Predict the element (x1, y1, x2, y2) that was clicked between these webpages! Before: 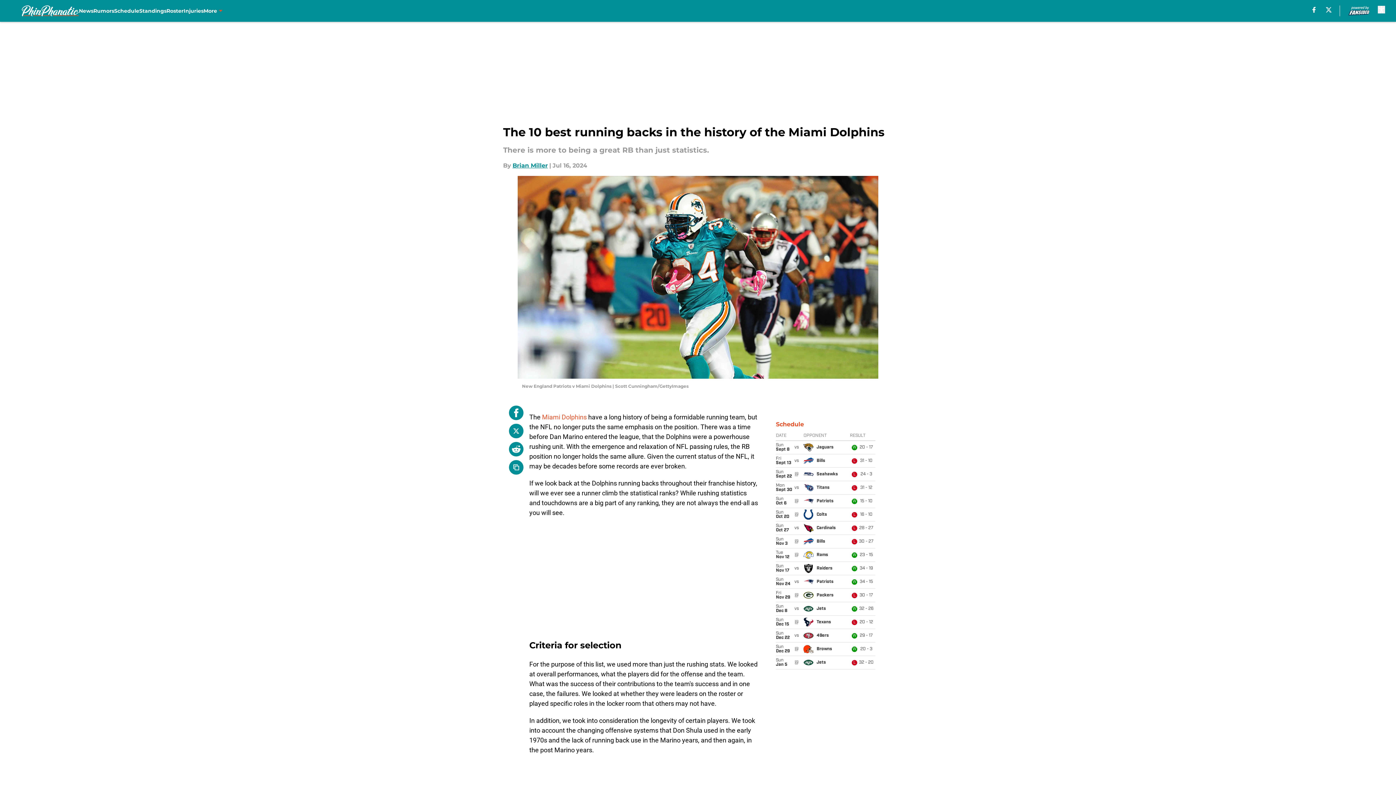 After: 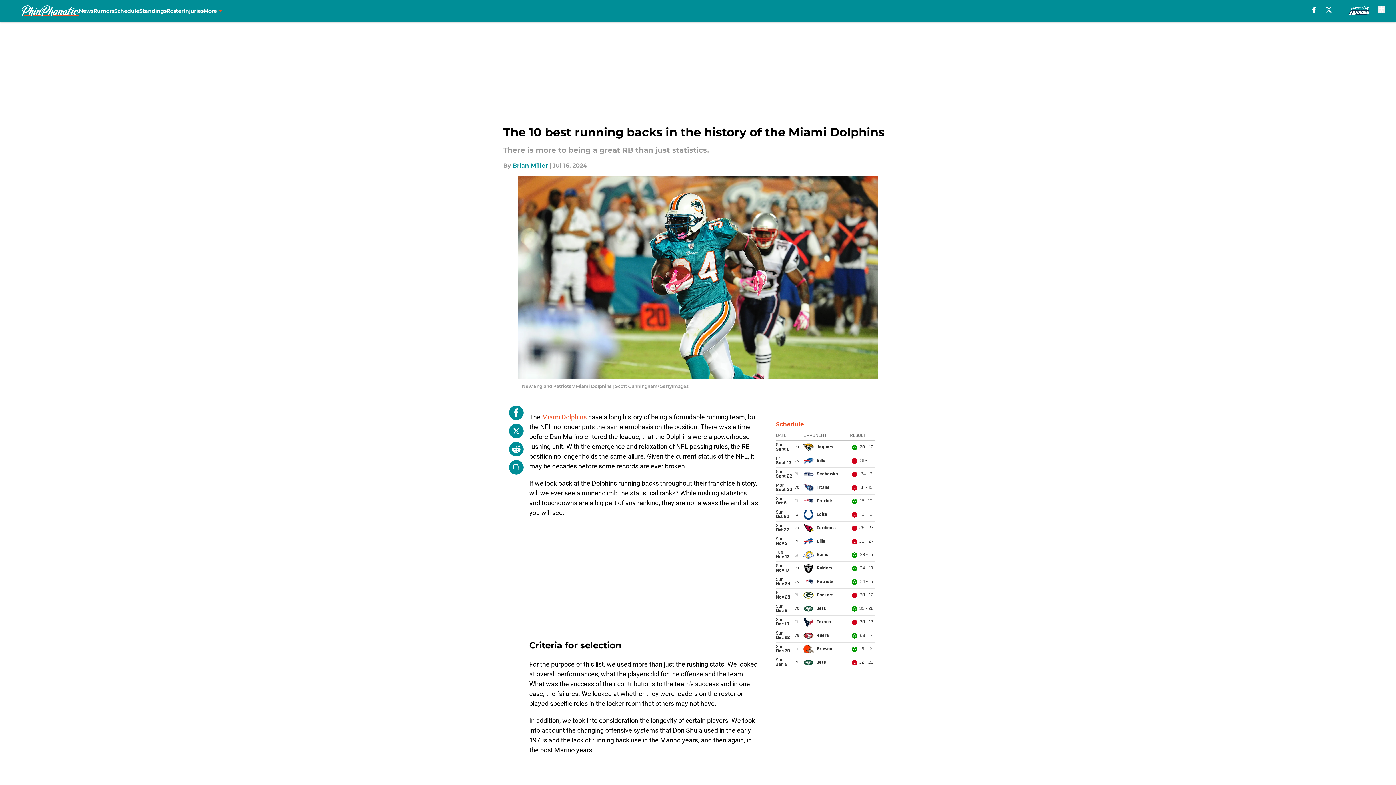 Action: bbox: (509, 424, 523, 438)